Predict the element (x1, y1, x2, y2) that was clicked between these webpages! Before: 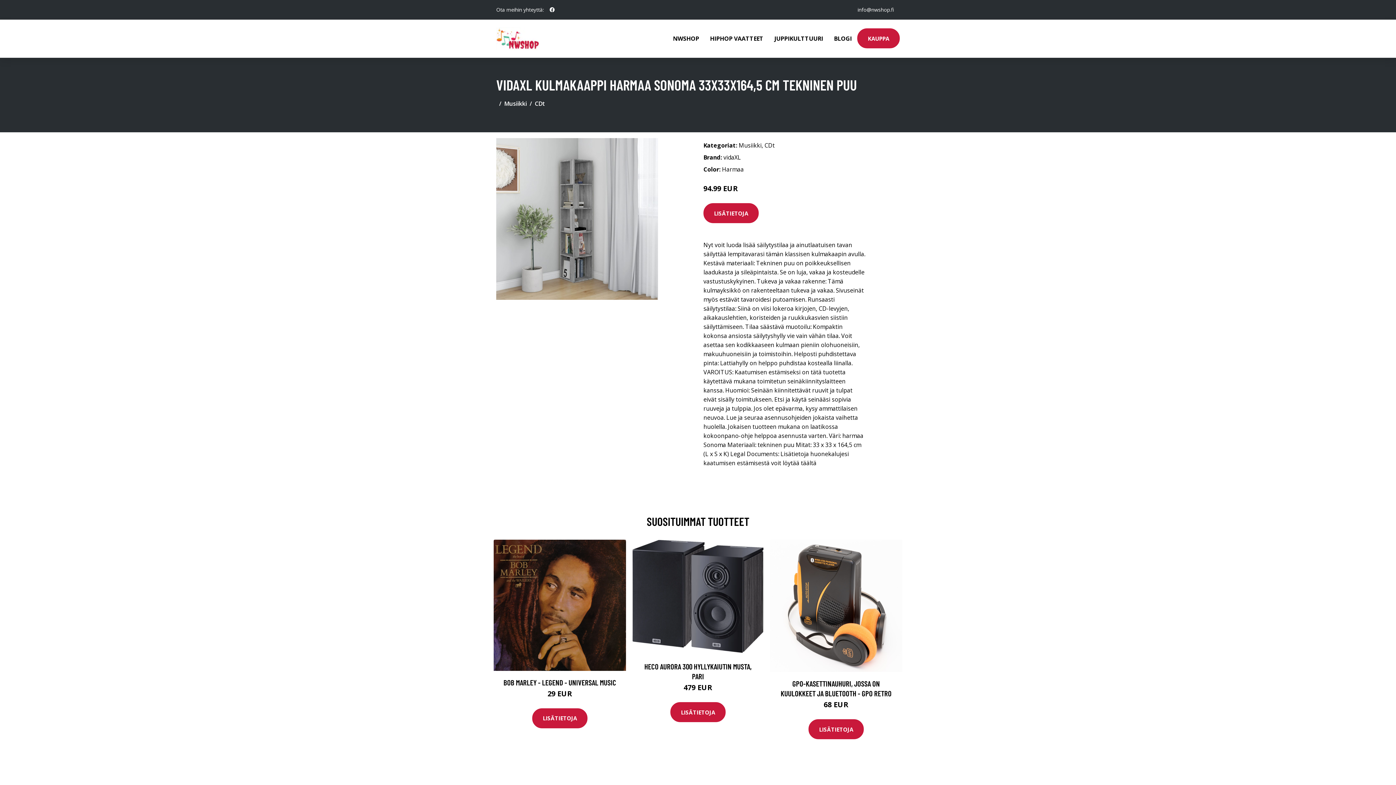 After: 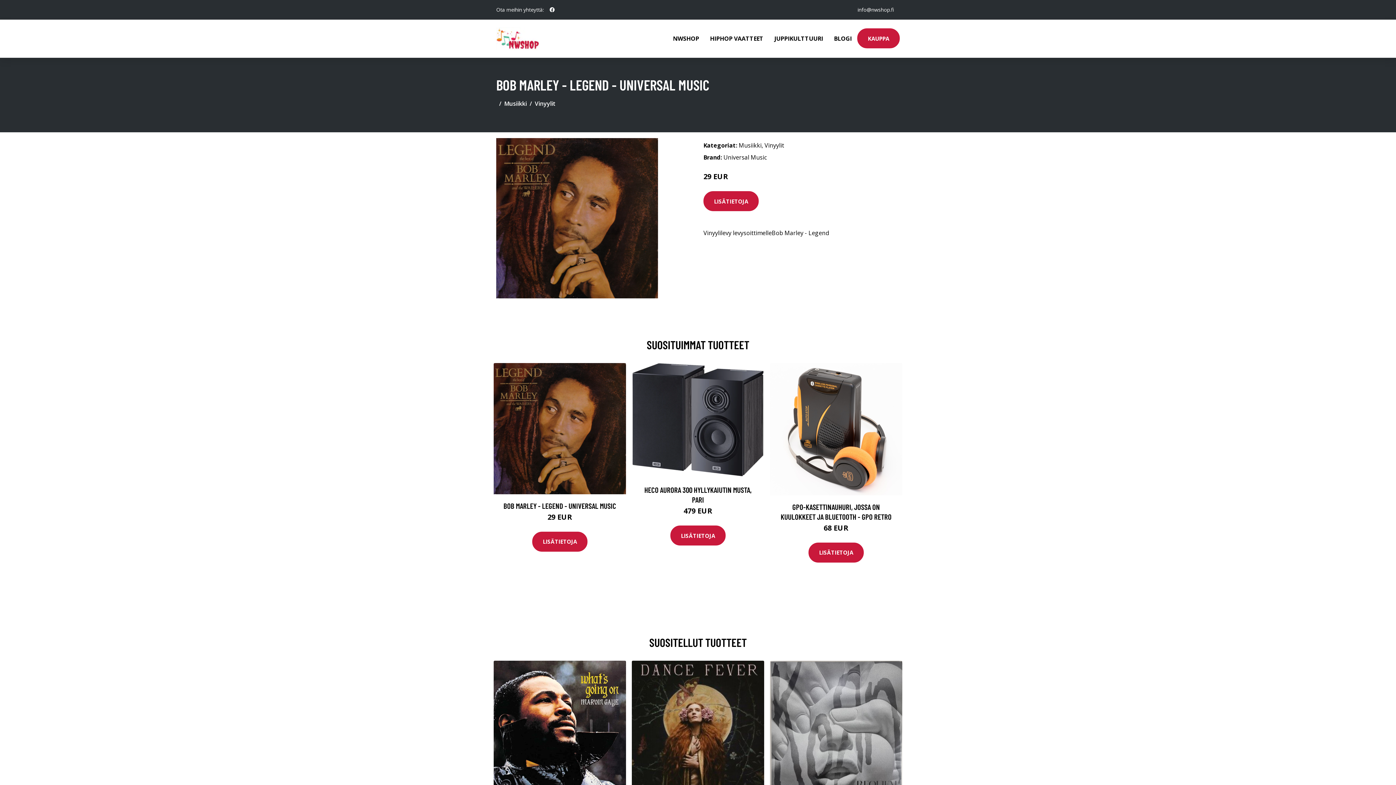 Action: label: BOB MARLEY - LEGEND - UNIVERSAL MUSIC bbox: (503, 678, 616, 687)